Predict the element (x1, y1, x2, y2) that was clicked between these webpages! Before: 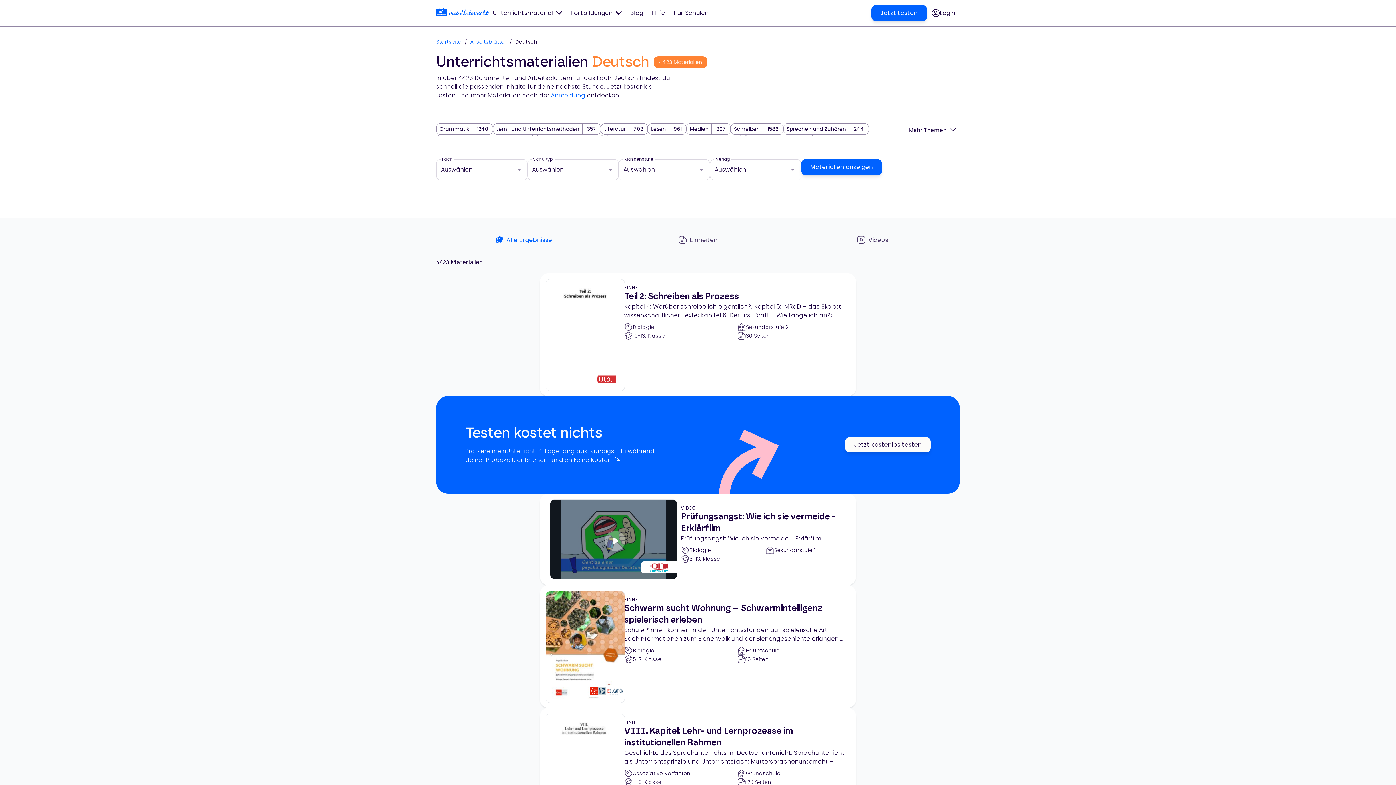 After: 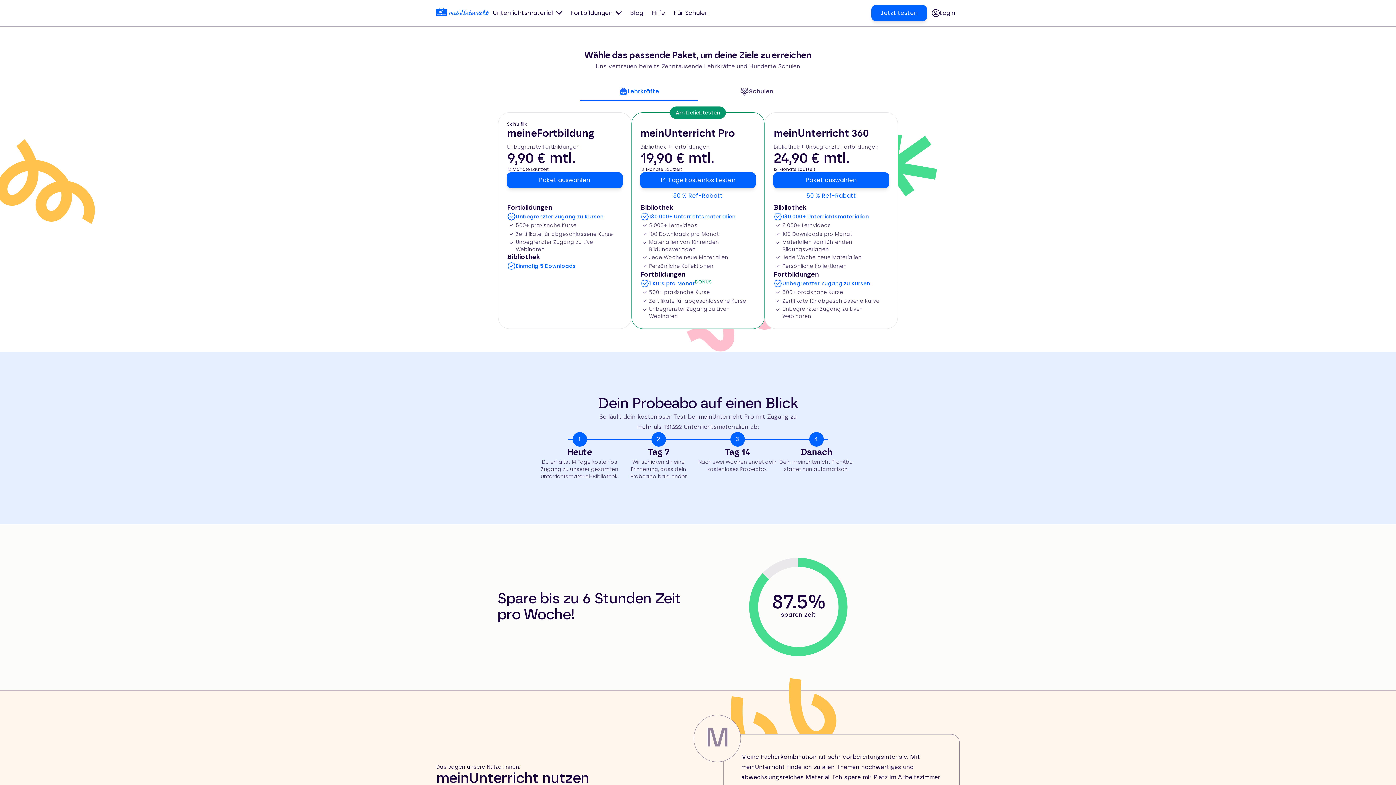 Action: bbox: (871, 5, 927, 21) label: Jetzt testen